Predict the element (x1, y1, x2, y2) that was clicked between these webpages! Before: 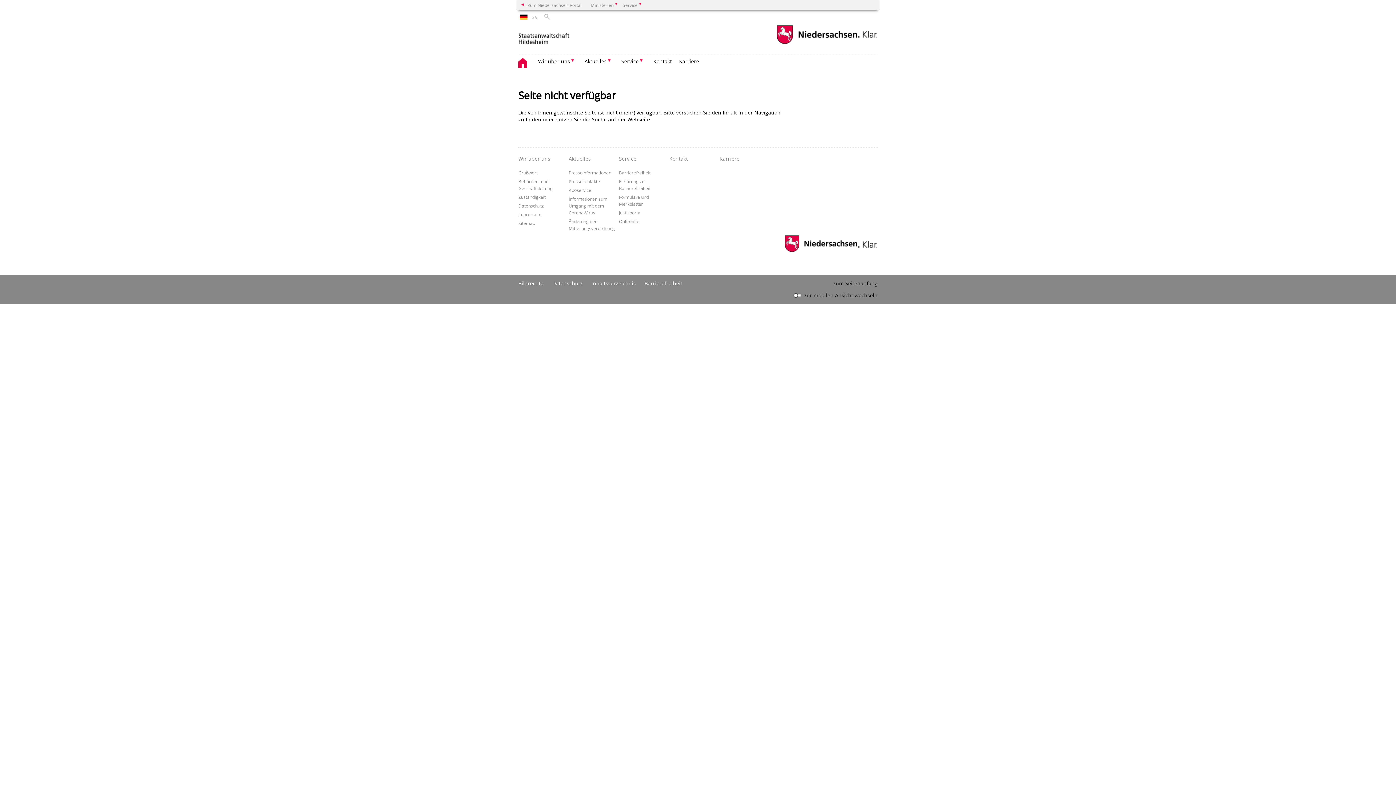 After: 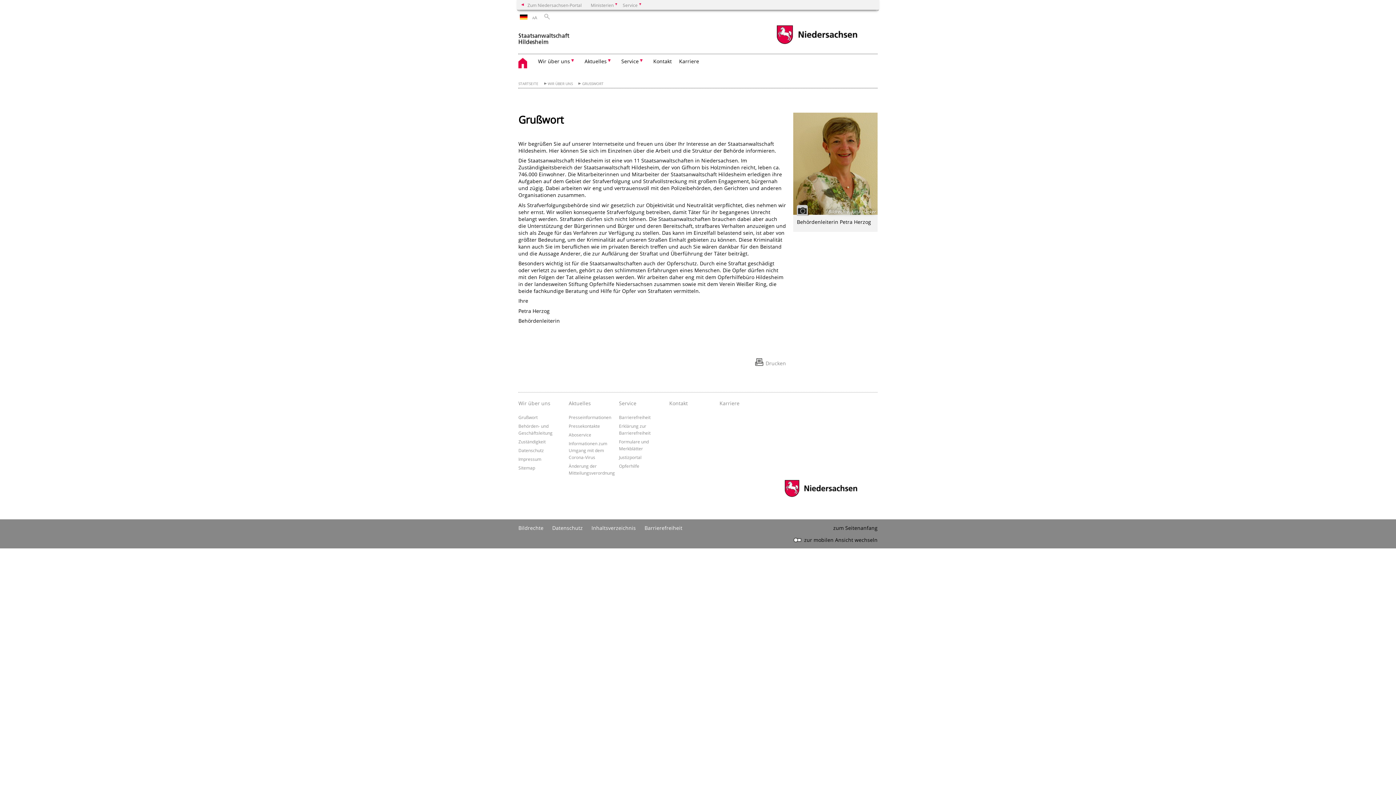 Action: bbox: (518, 169, 537, 175) label: Grußwort